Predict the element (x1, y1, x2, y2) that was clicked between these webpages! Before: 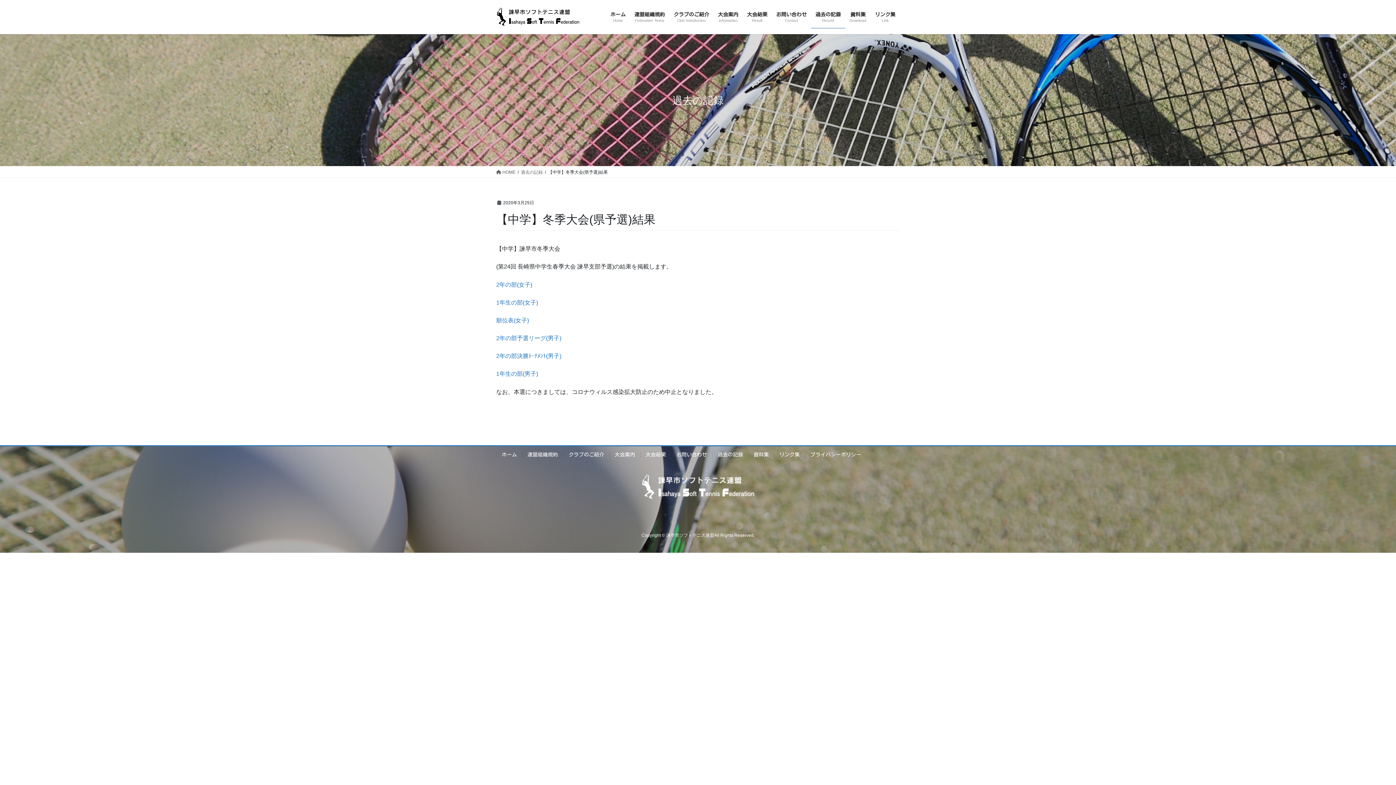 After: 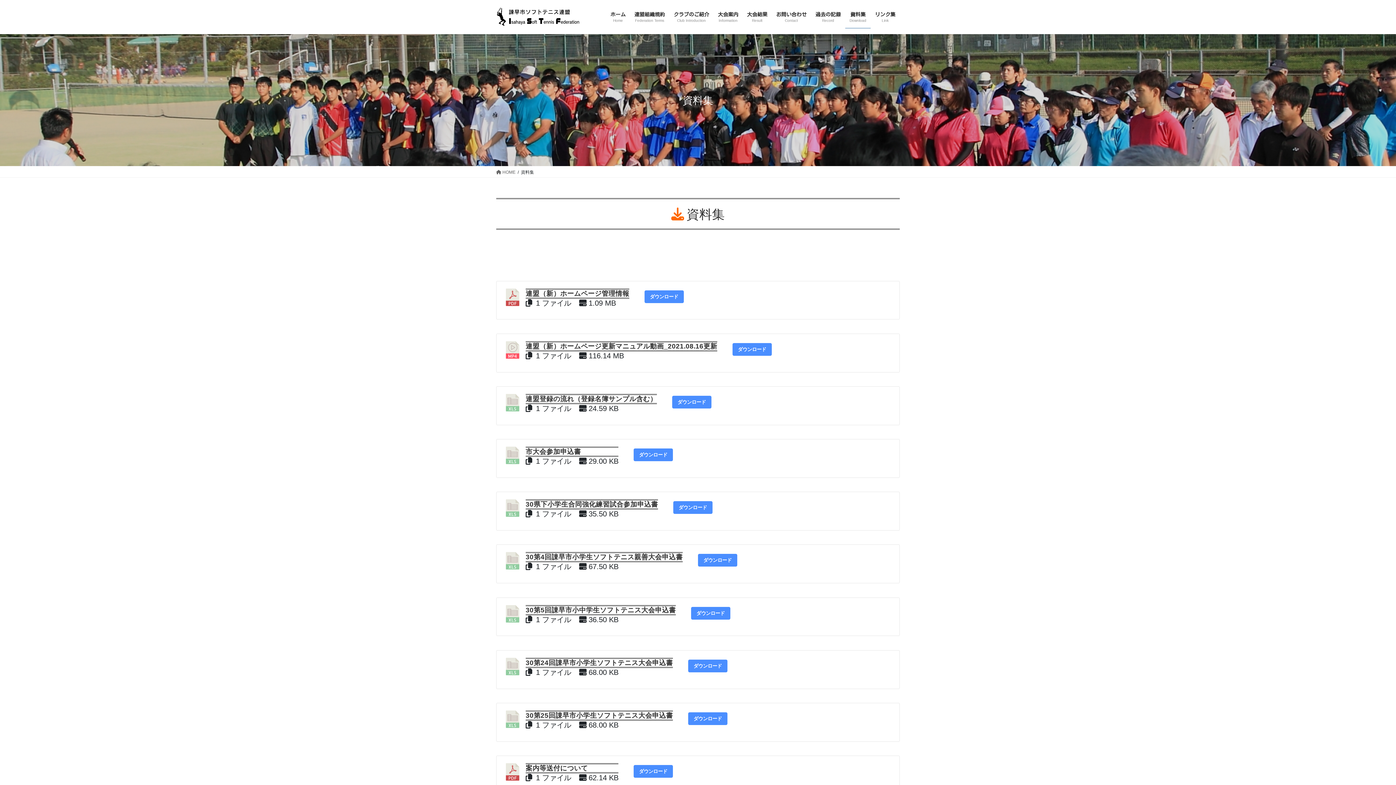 Action: bbox: (748, 452, 774, 457) label: 資料集